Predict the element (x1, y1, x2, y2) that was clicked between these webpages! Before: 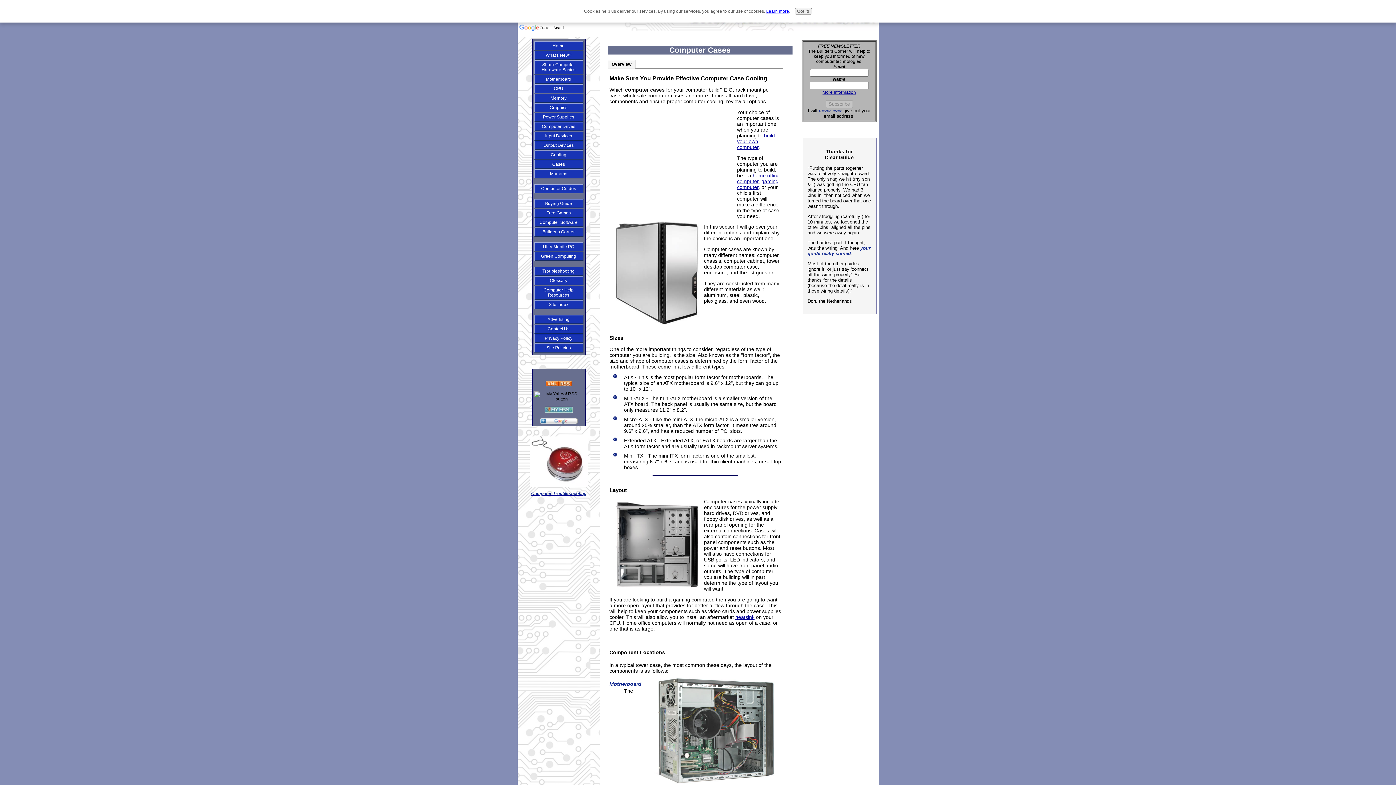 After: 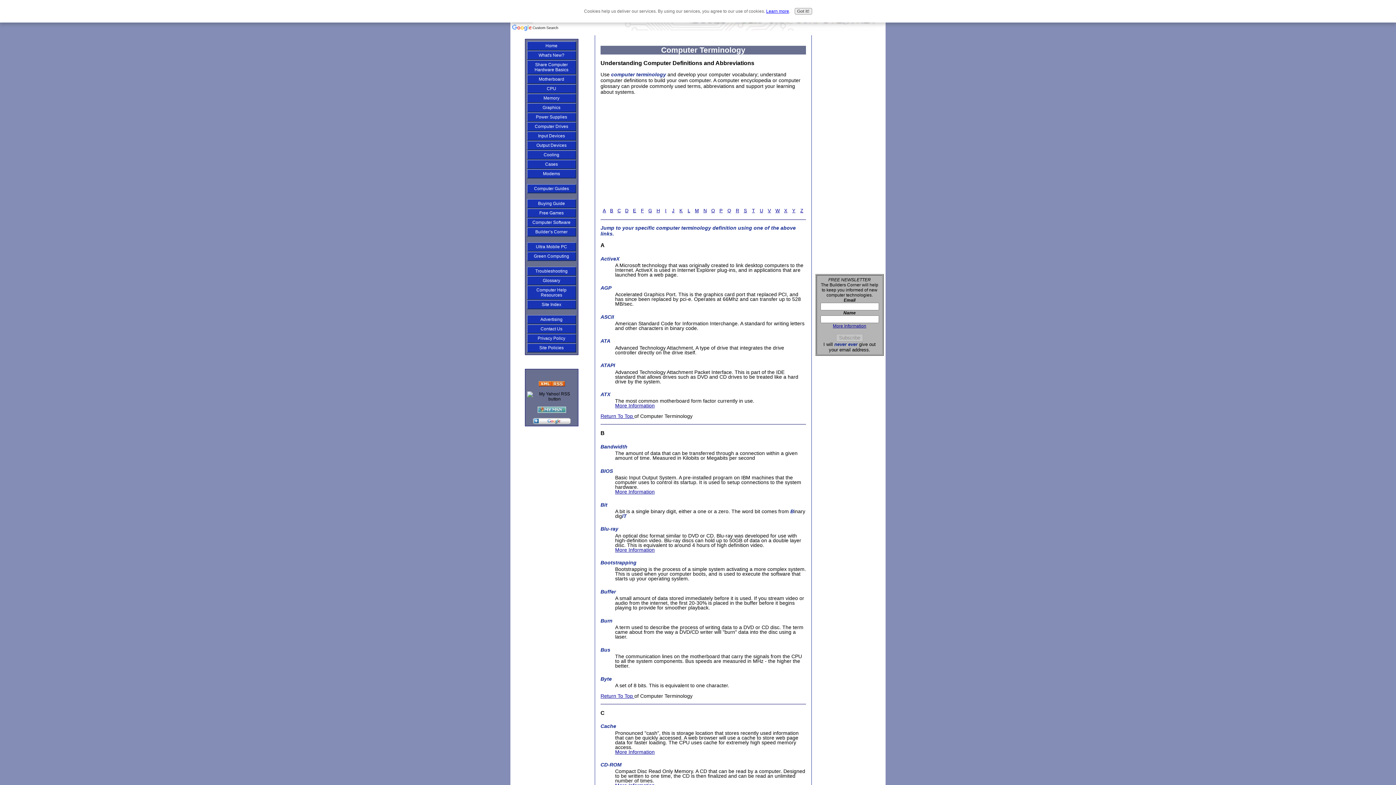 Action: bbox: (534, 276, 583, 285) label: Glossary